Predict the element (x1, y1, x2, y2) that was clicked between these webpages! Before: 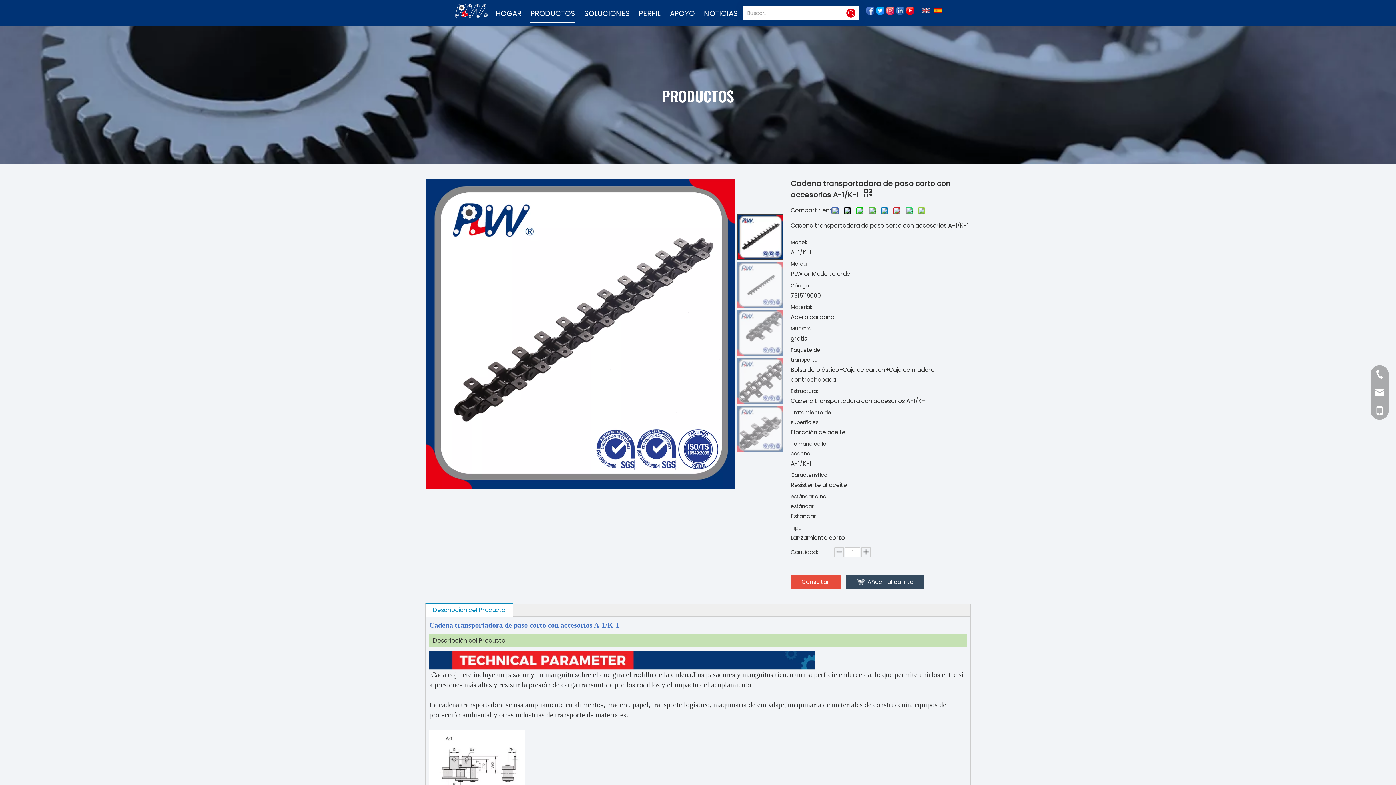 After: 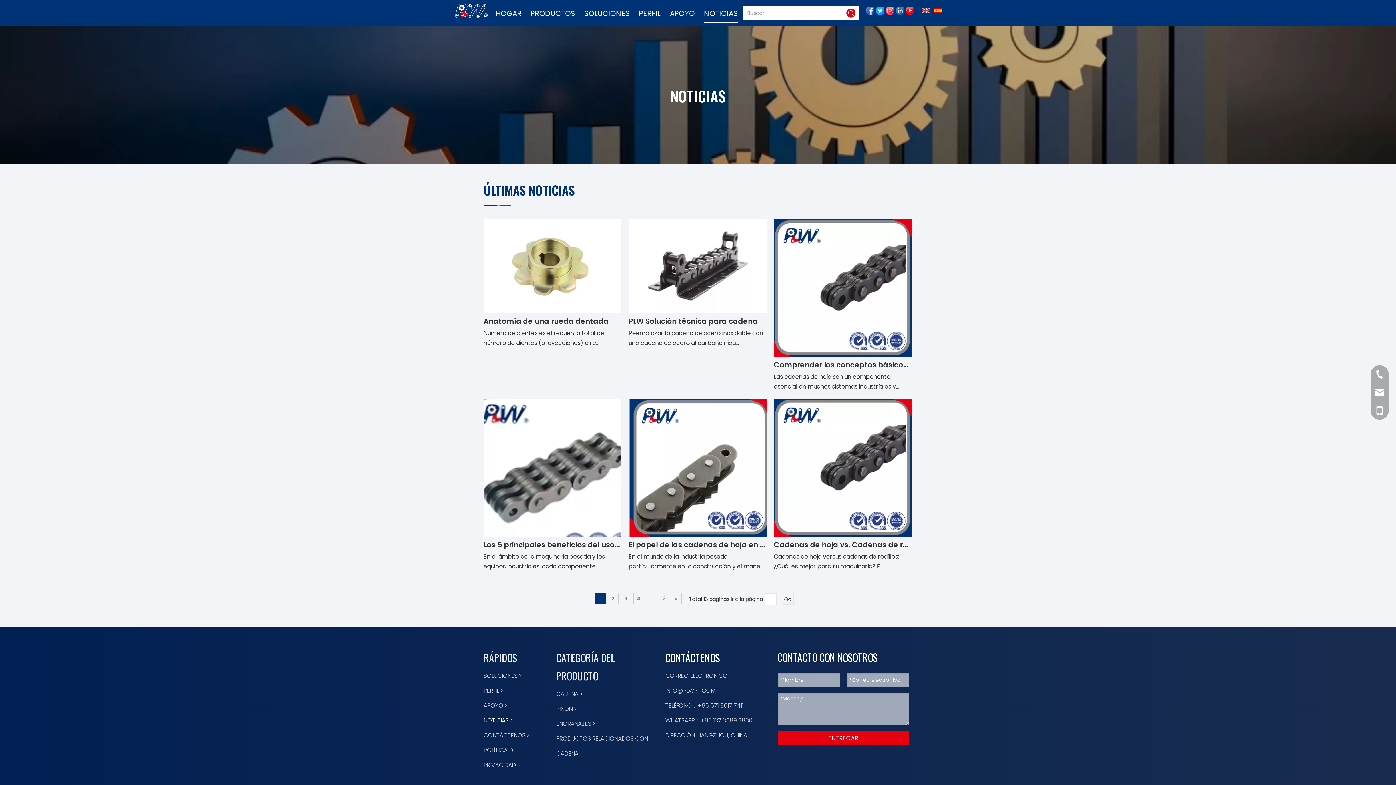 Action: bbox: (704, 3, 737, 24) label: NOTICIAS